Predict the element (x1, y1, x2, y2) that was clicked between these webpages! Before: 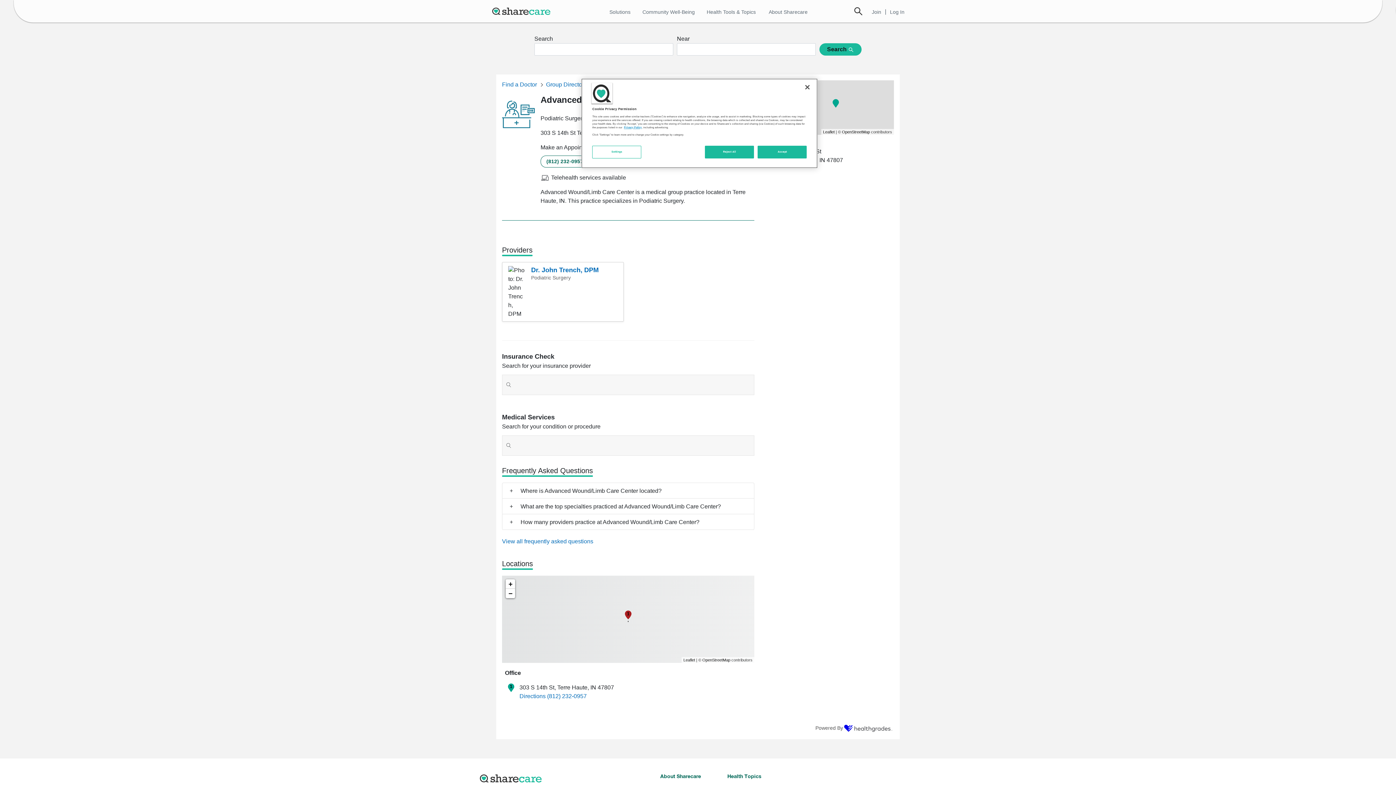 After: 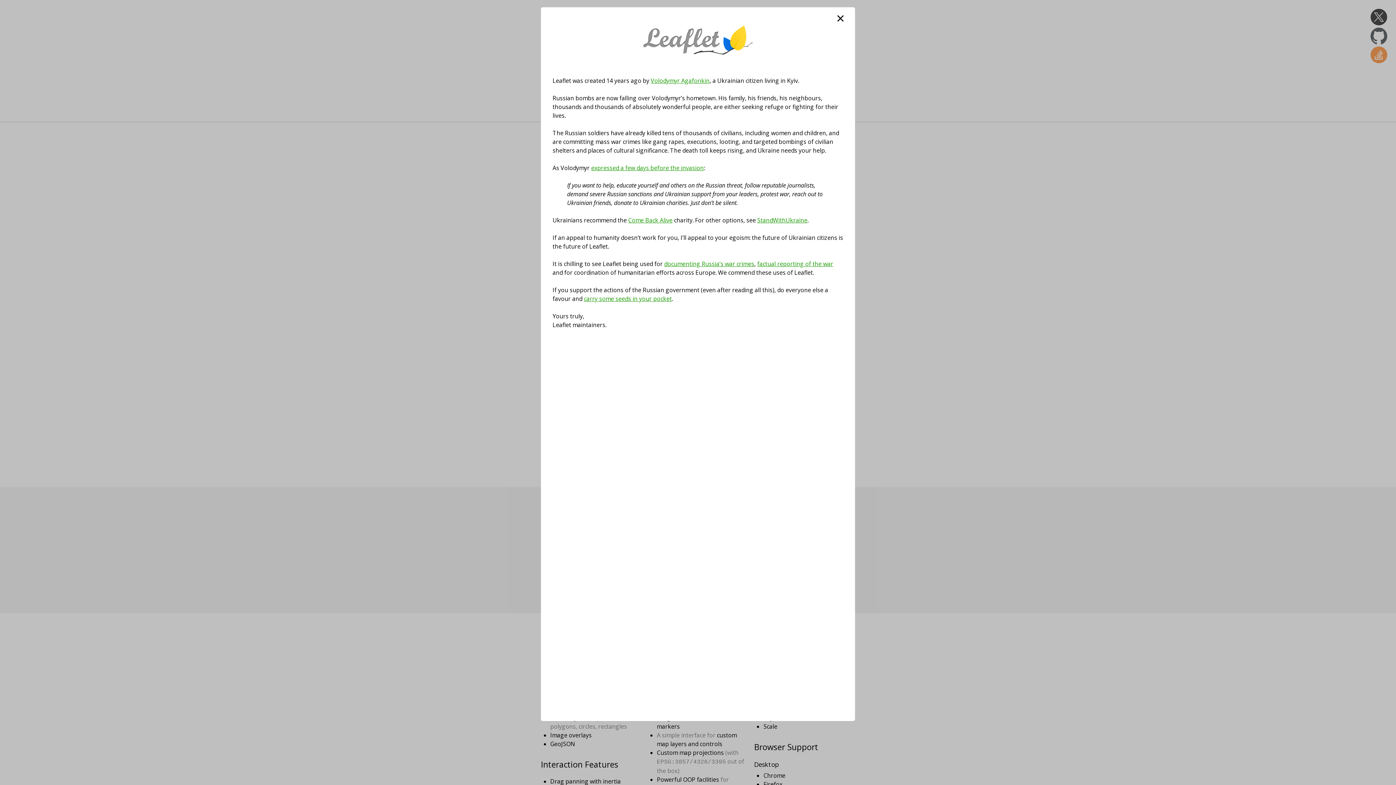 Action: label: Leaflet bbox: (683, 658, 695, 662)